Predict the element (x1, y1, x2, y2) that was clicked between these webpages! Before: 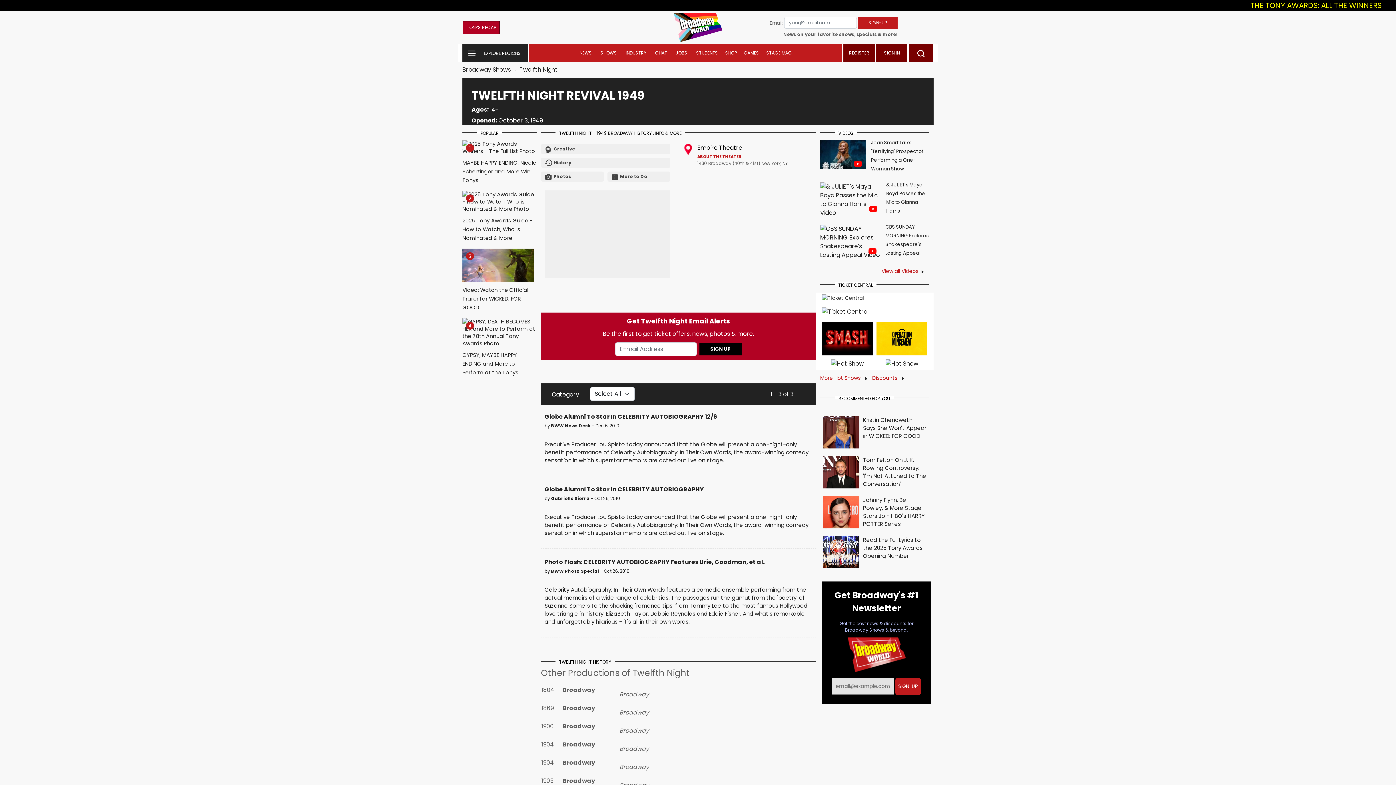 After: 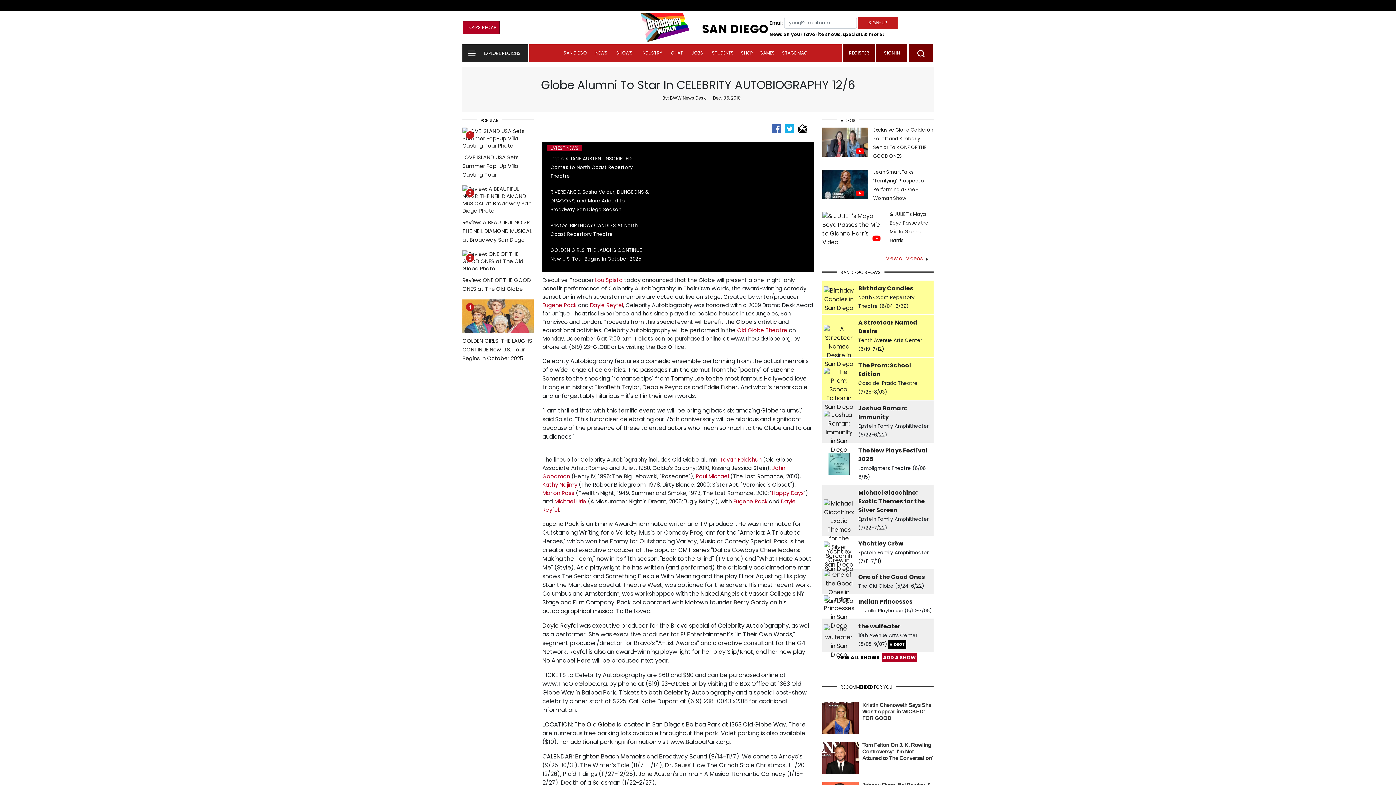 Action: bbox: (544, 412, 717, 421) label: Globe Alumni To Star In CELEBRITY AUTOBIOGRAPHY 12/6